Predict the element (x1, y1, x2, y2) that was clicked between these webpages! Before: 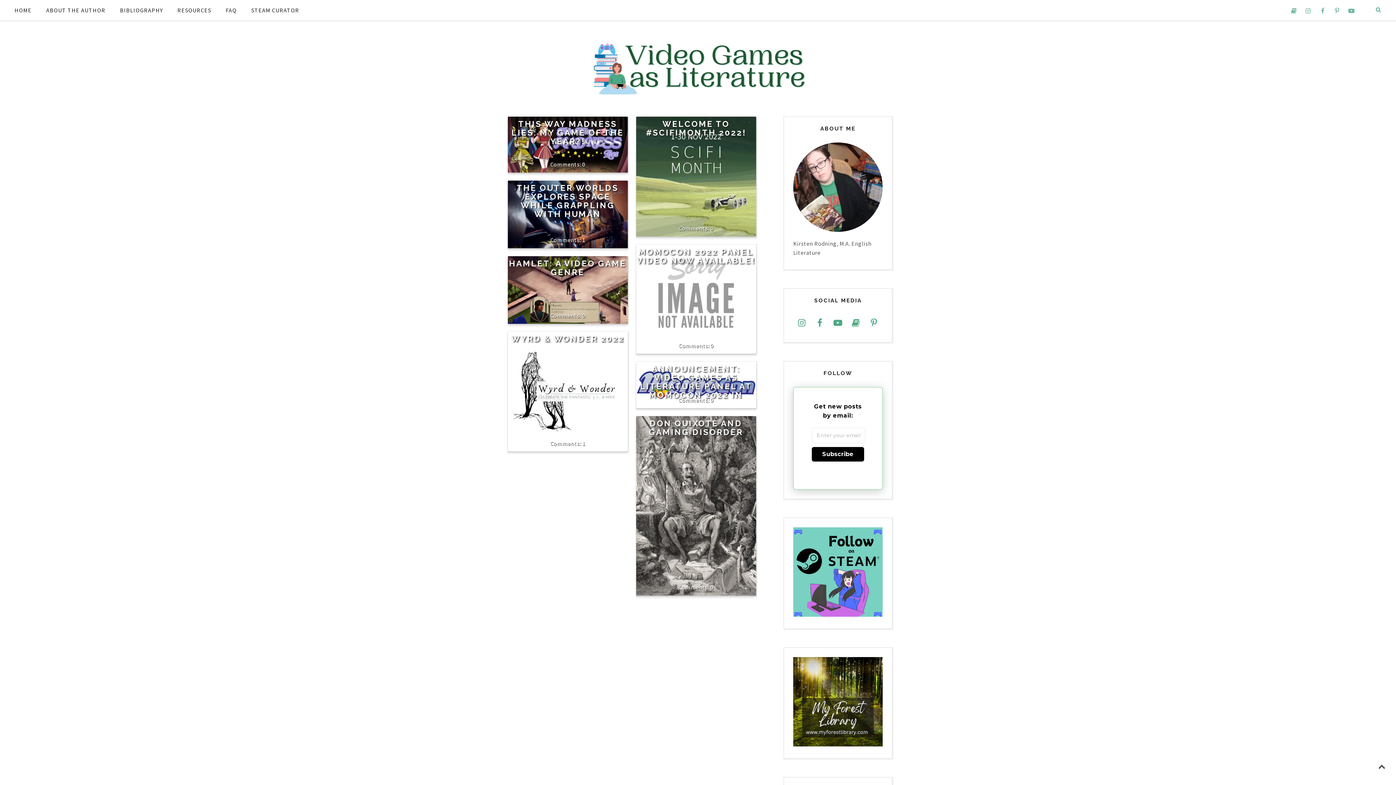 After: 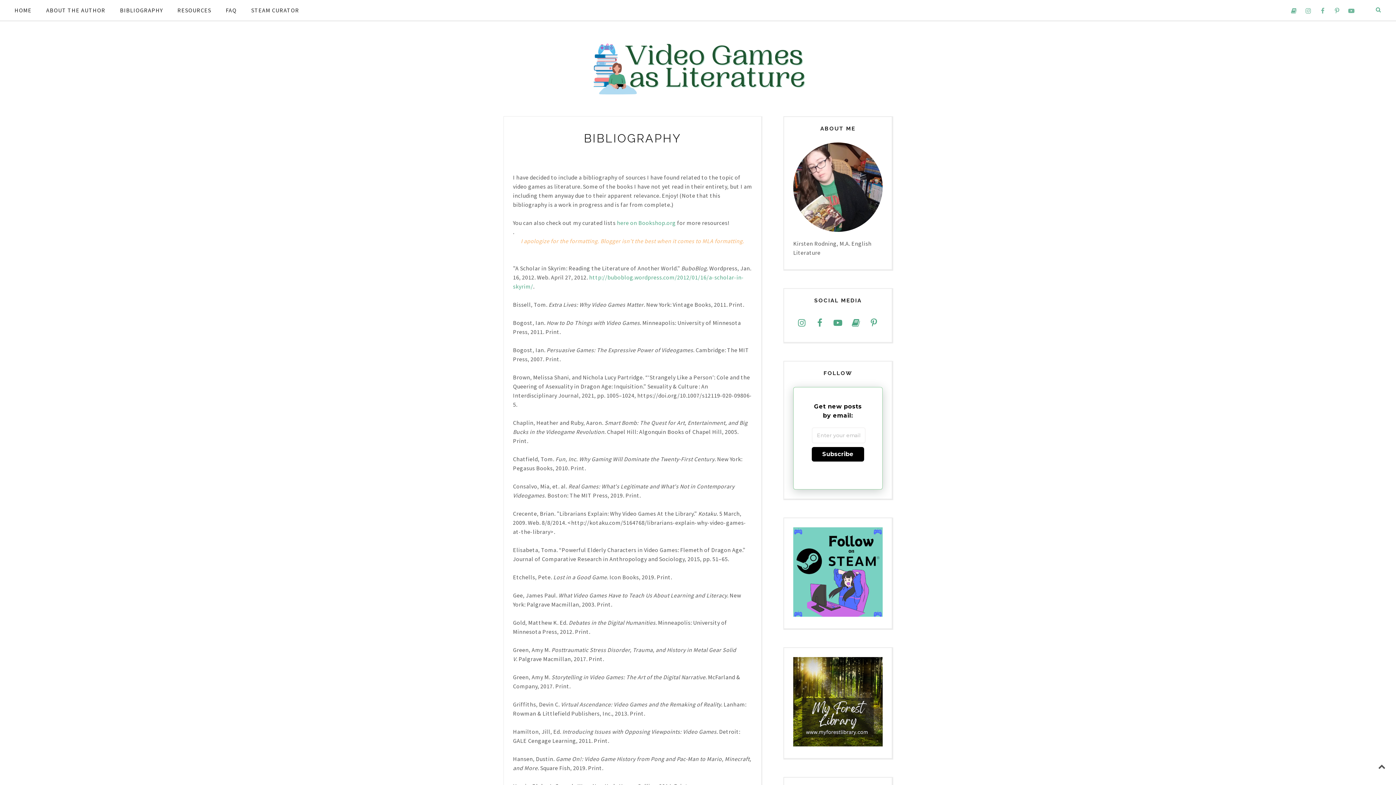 Action: label: BIBLIOGRAPHY bbox: (112, 0, 170, 20)